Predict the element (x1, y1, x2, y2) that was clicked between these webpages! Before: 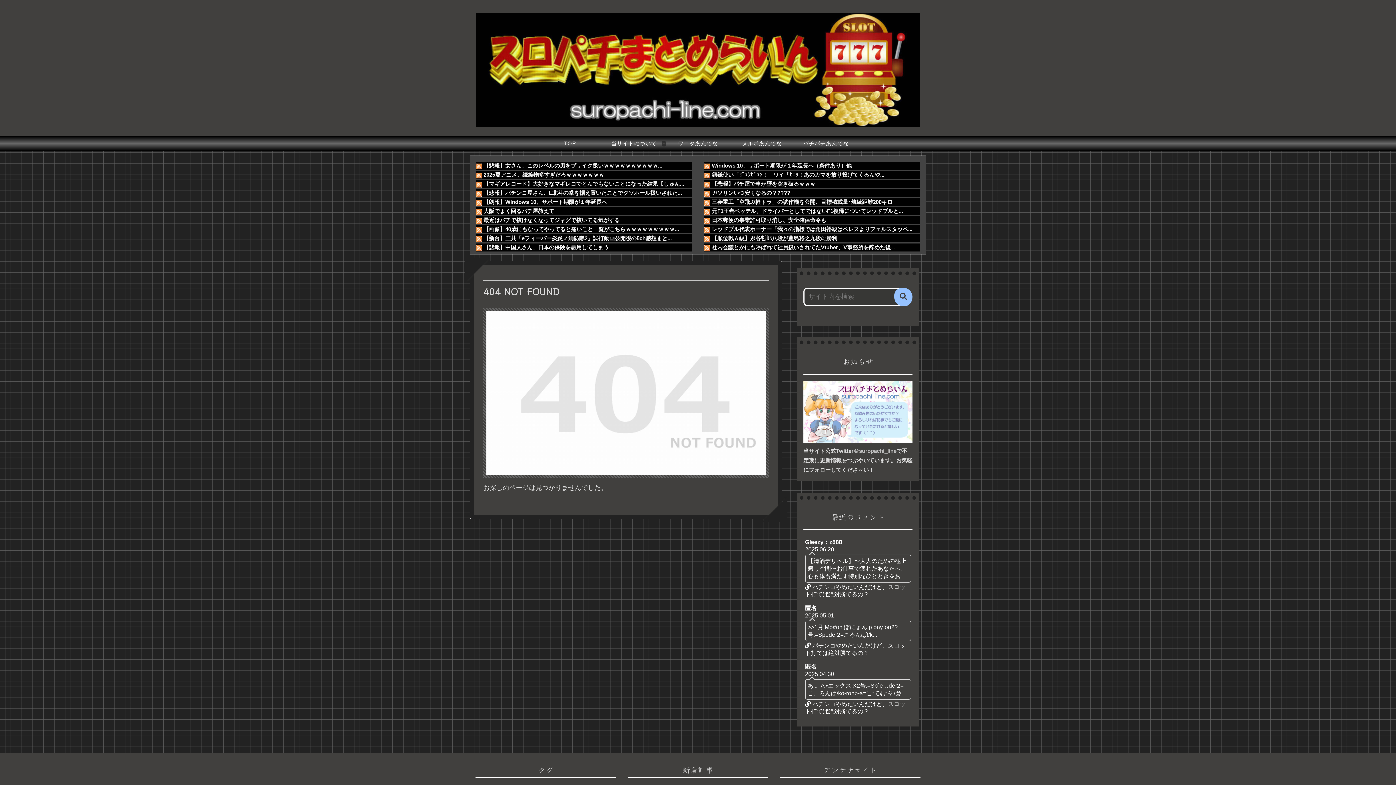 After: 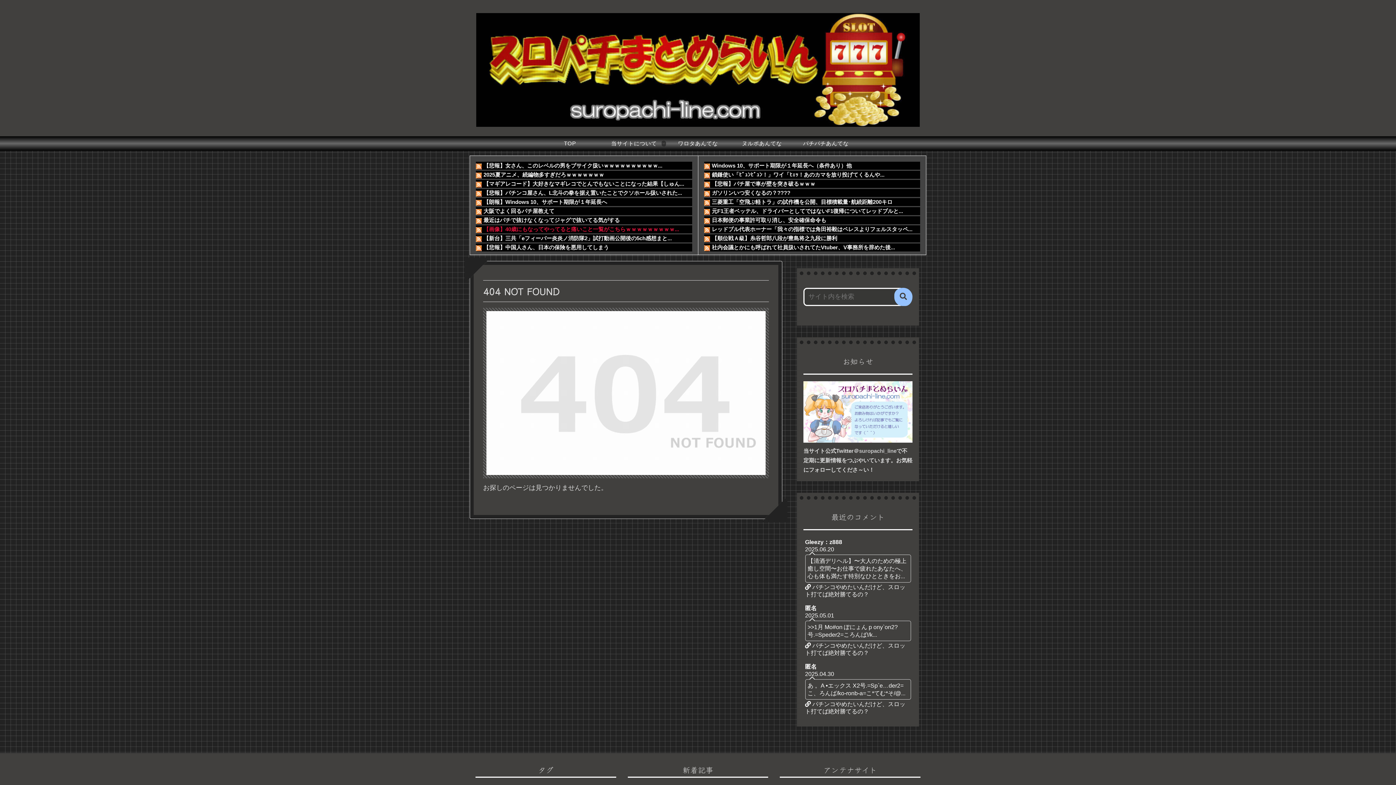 Action: label: 【画像】40歳にもなってやってると痛いこと一覧がこちらｗｗｗｗｗｗｗｗｗ... bbox: (483, 226, 679, 232)